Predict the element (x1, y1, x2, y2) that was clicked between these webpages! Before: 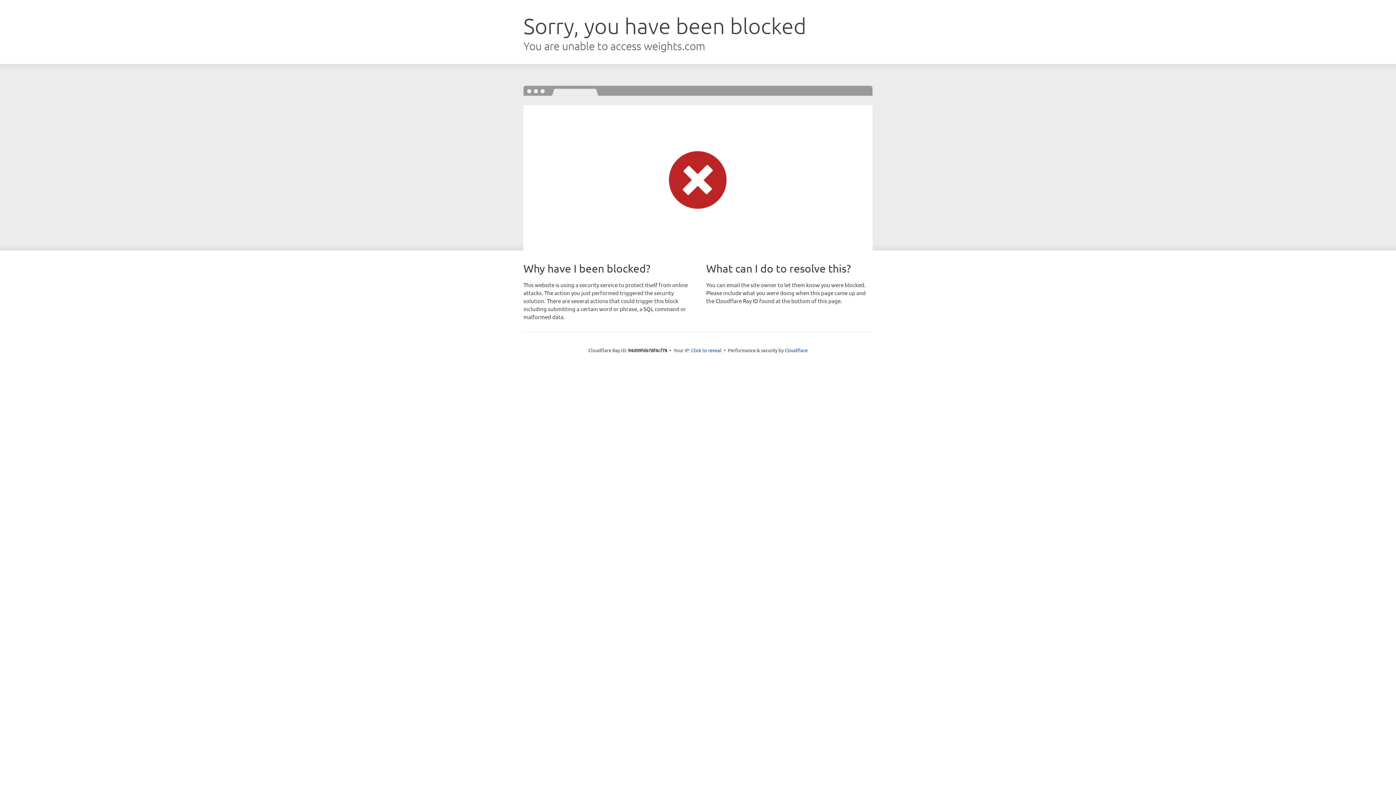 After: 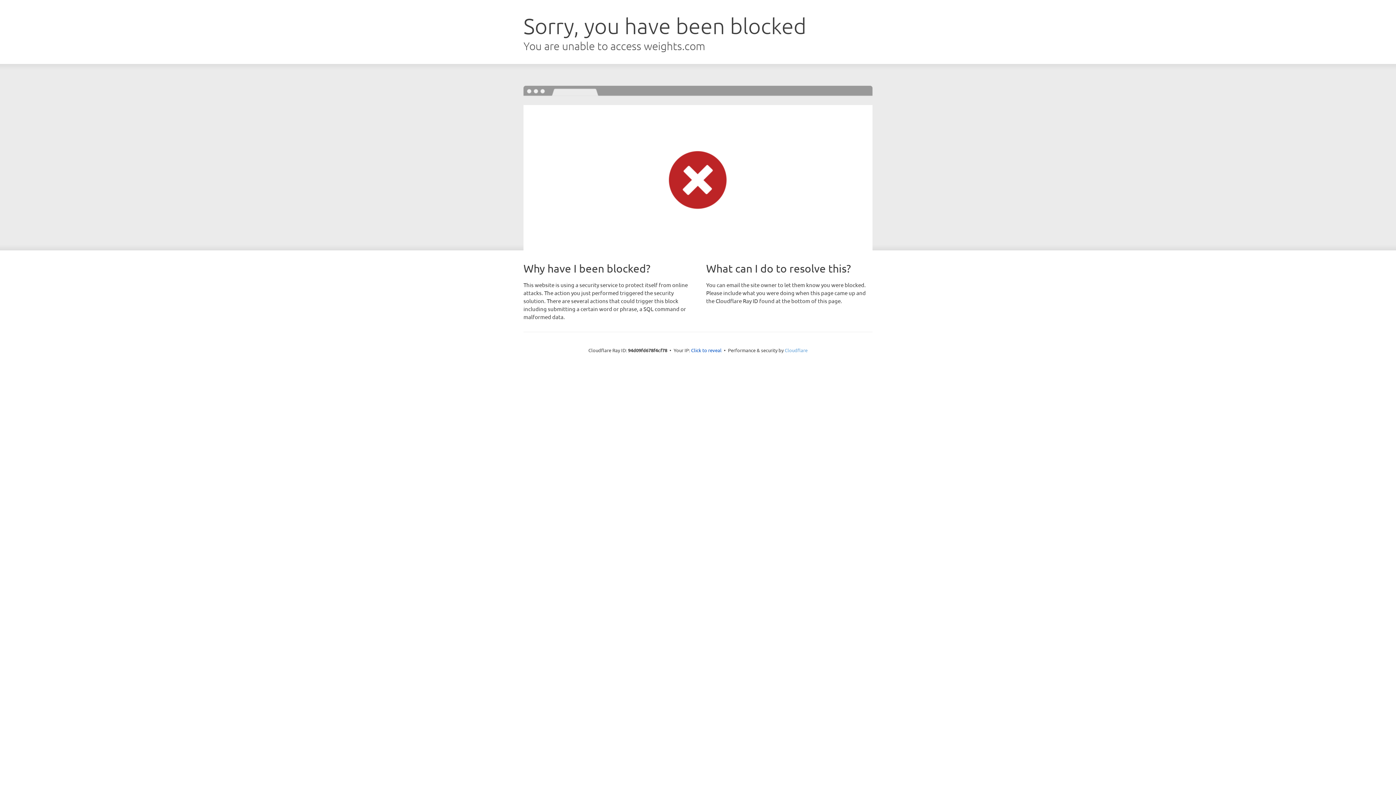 Action: bbox: (784, 347, 807, 353) label: Cloudflare